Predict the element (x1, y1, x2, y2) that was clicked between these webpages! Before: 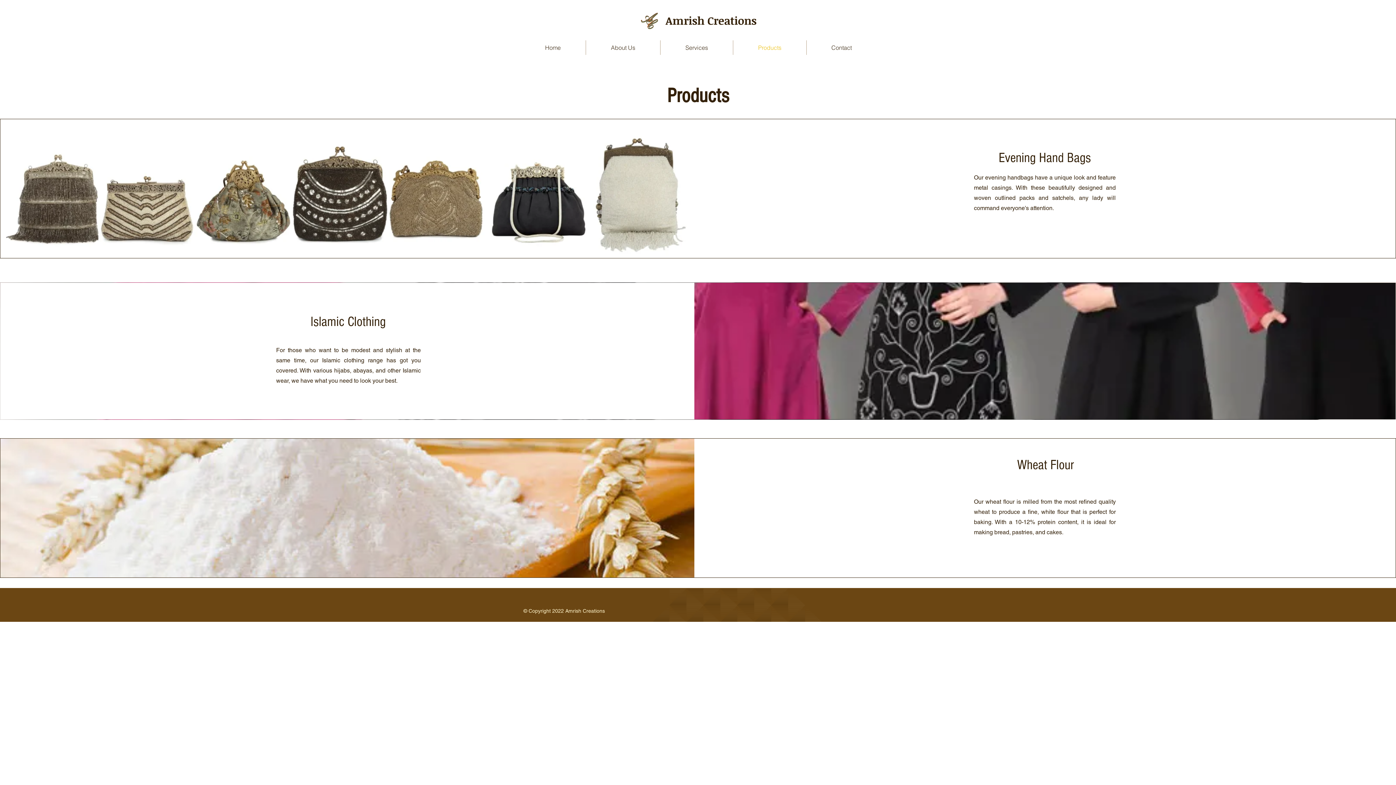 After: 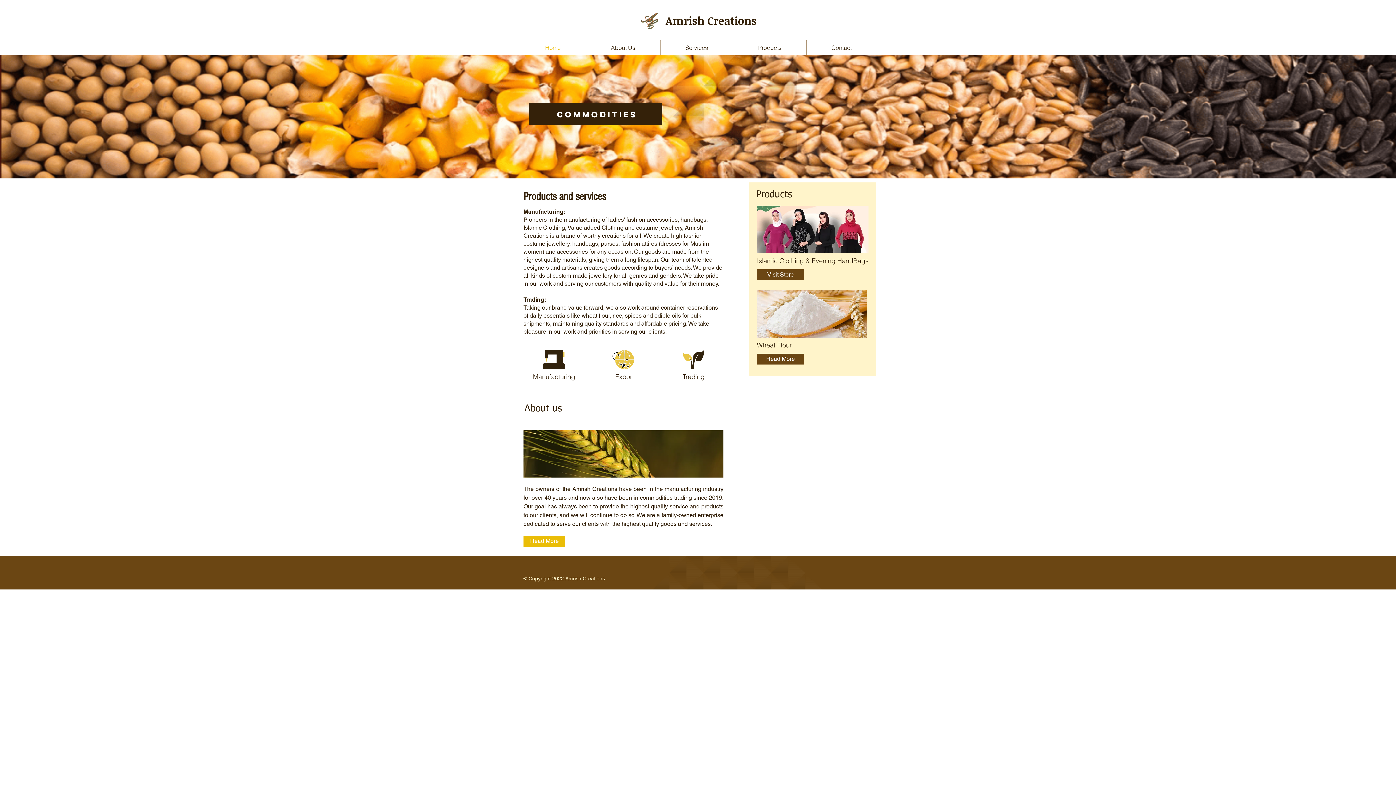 Action: bbox: (641, 12, 658, 29)